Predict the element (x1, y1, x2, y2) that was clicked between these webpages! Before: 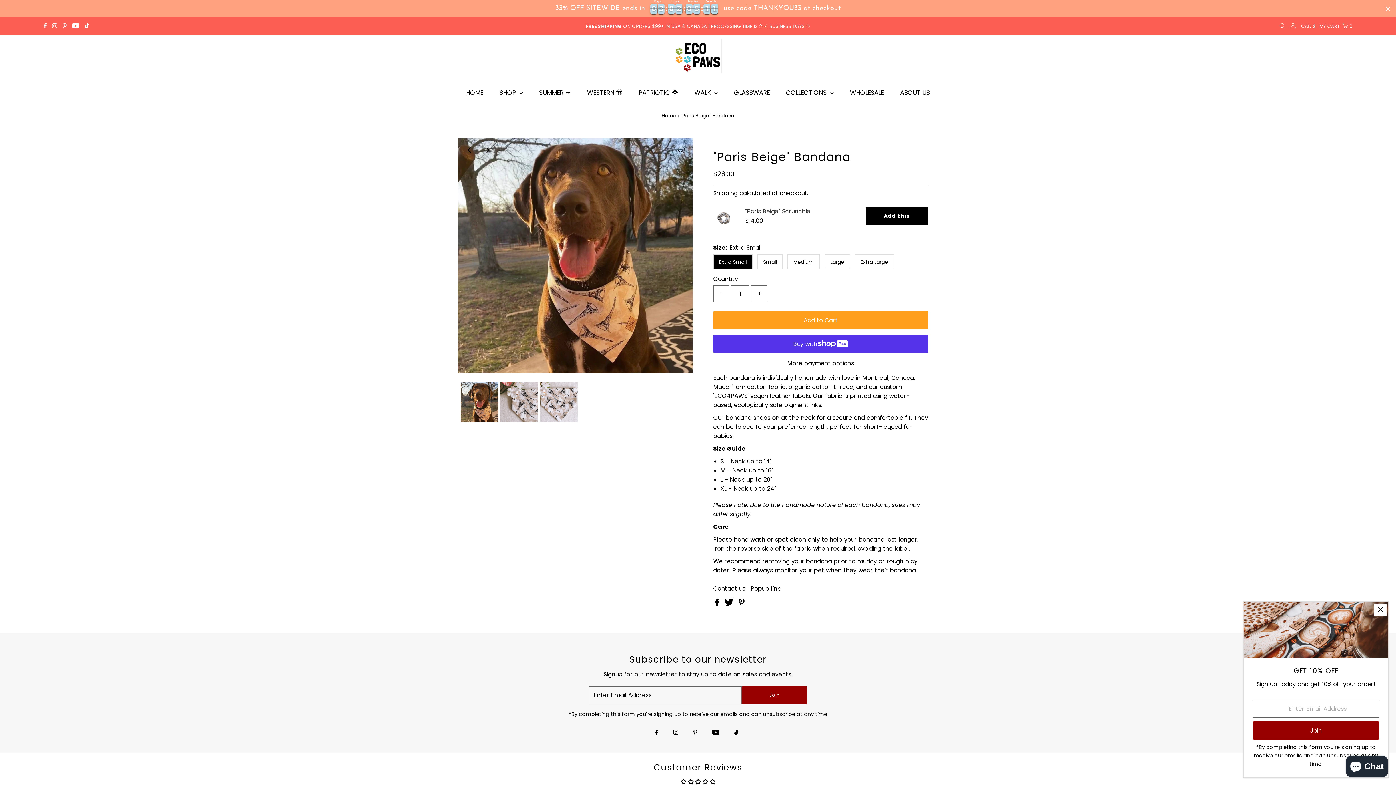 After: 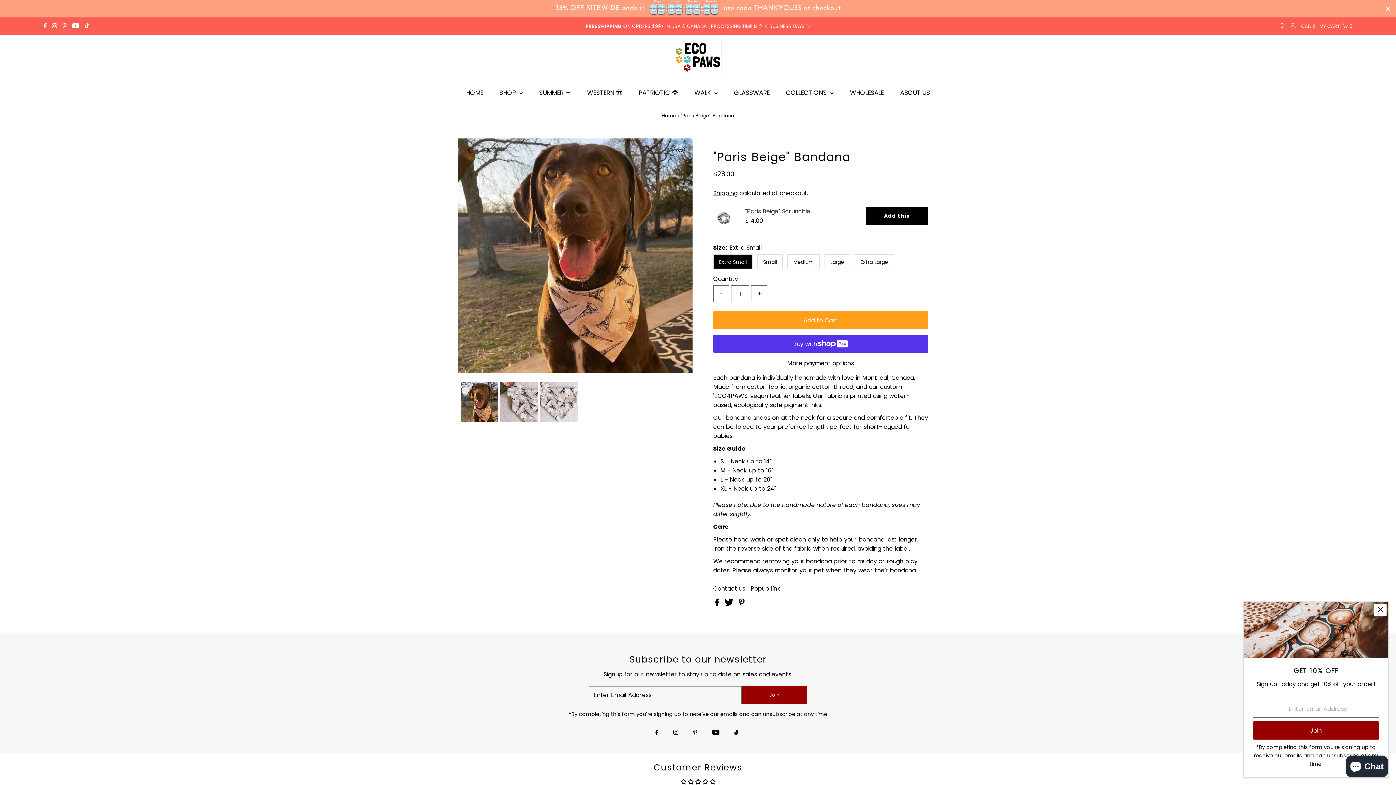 Action: bbox: (449, 767, 946, 781) label: Write a review